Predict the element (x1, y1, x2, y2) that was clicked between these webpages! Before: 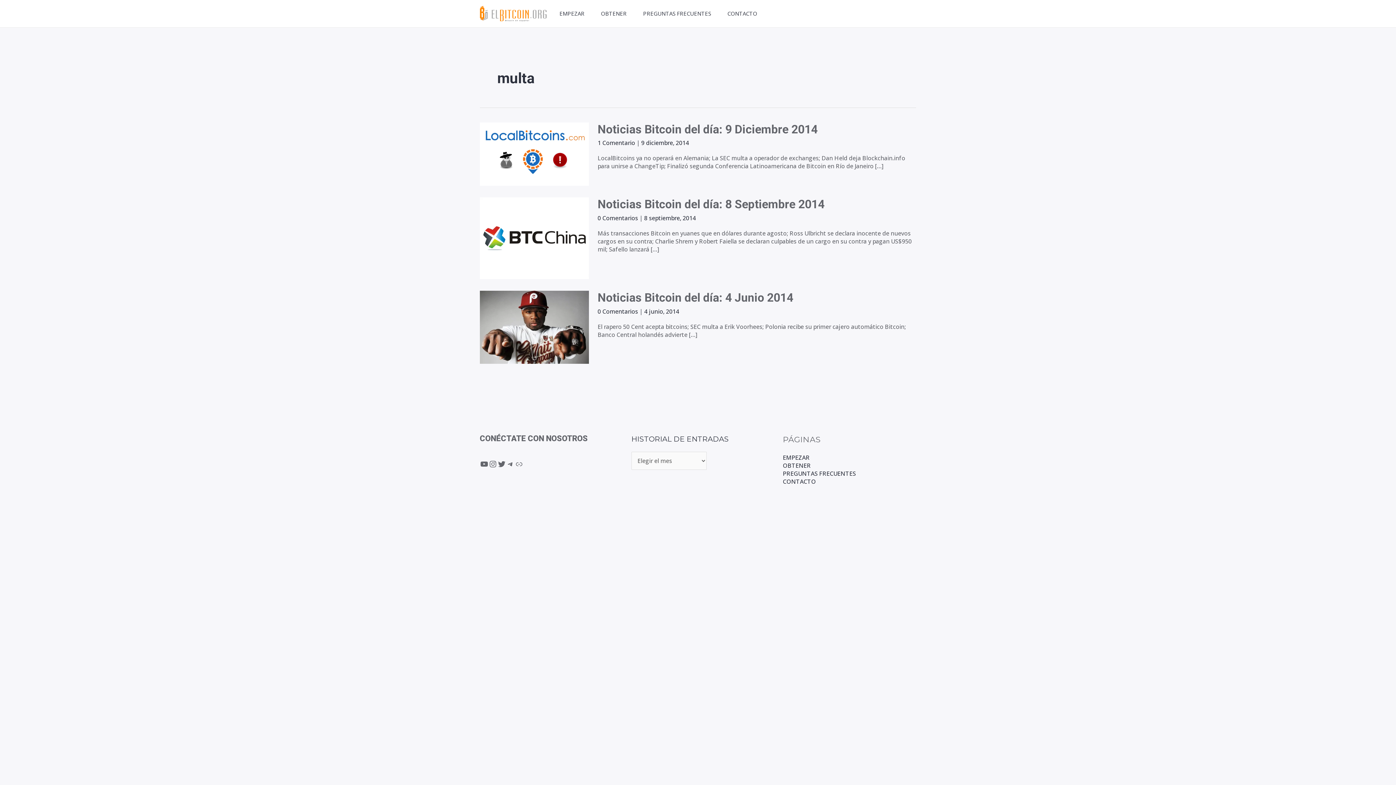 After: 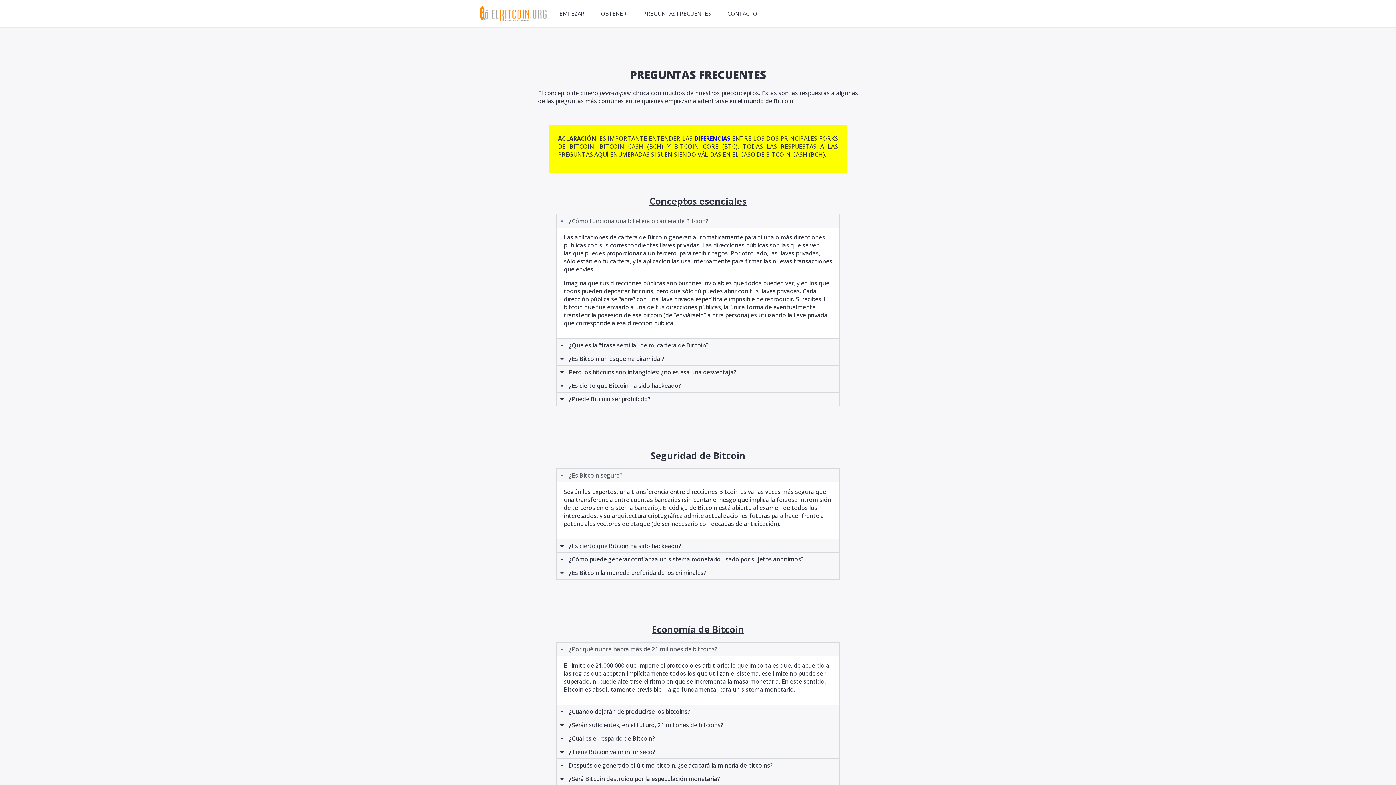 Action: bbox: (783, 469, 856, 477) label: PREGUNTAS FRECUENTES